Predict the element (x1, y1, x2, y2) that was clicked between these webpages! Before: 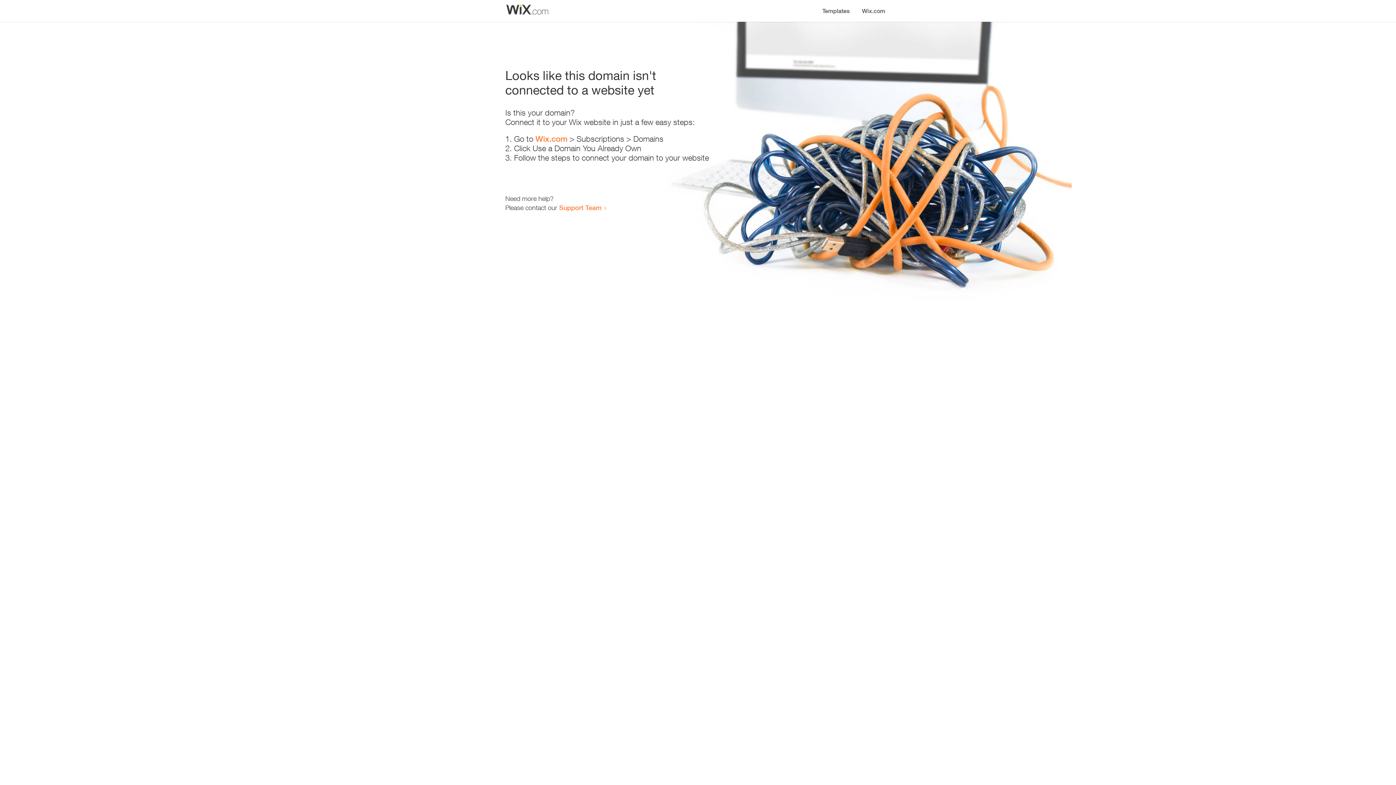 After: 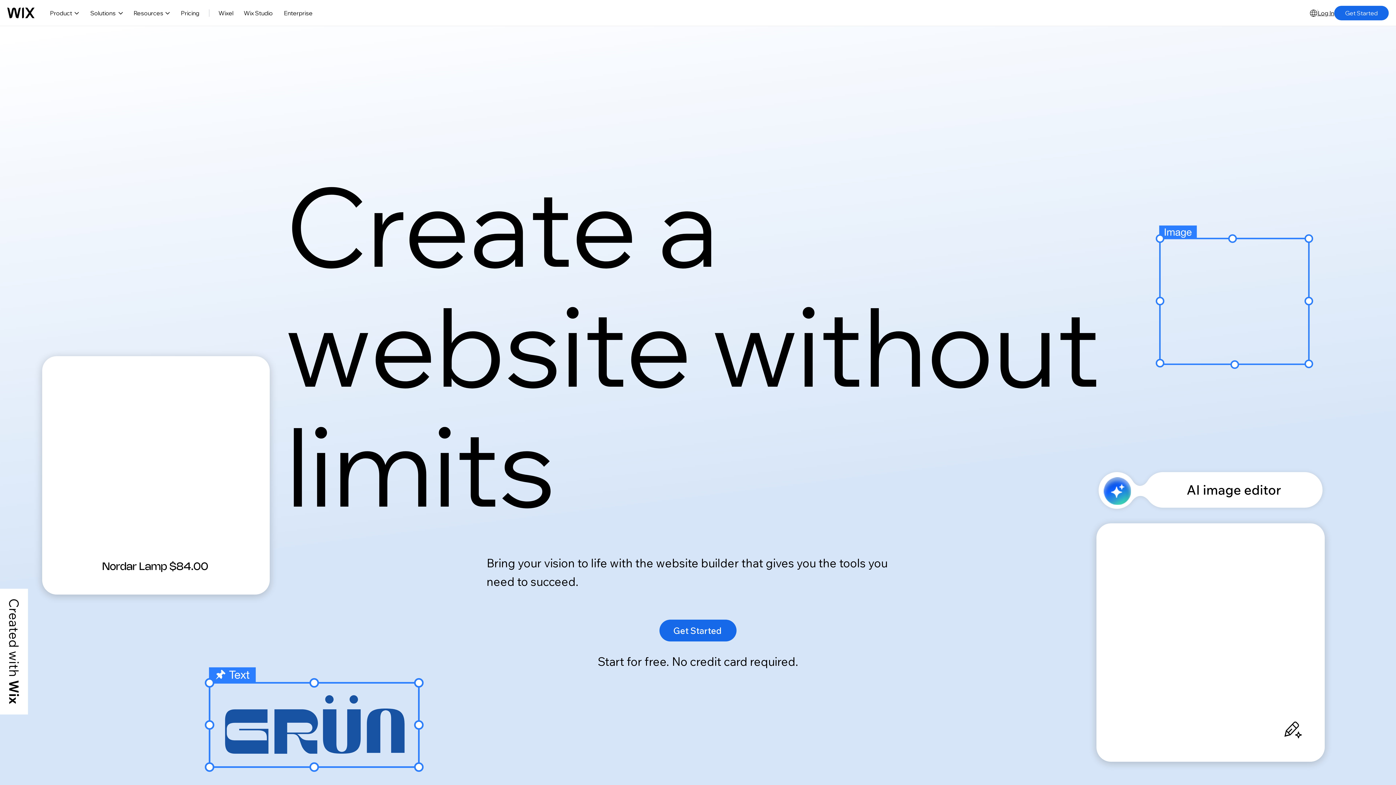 Action: bbox: (856, 0, 890, 14) label: Wix.com